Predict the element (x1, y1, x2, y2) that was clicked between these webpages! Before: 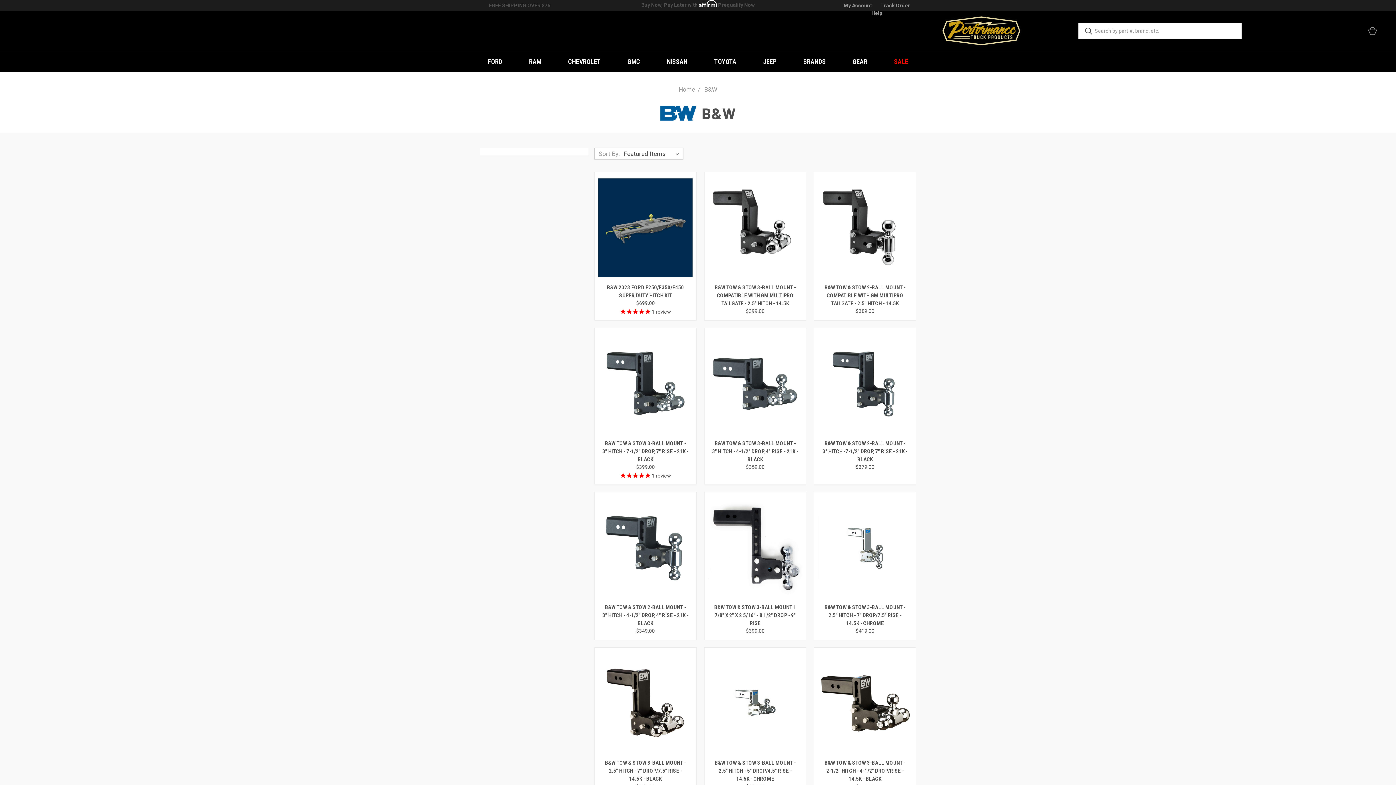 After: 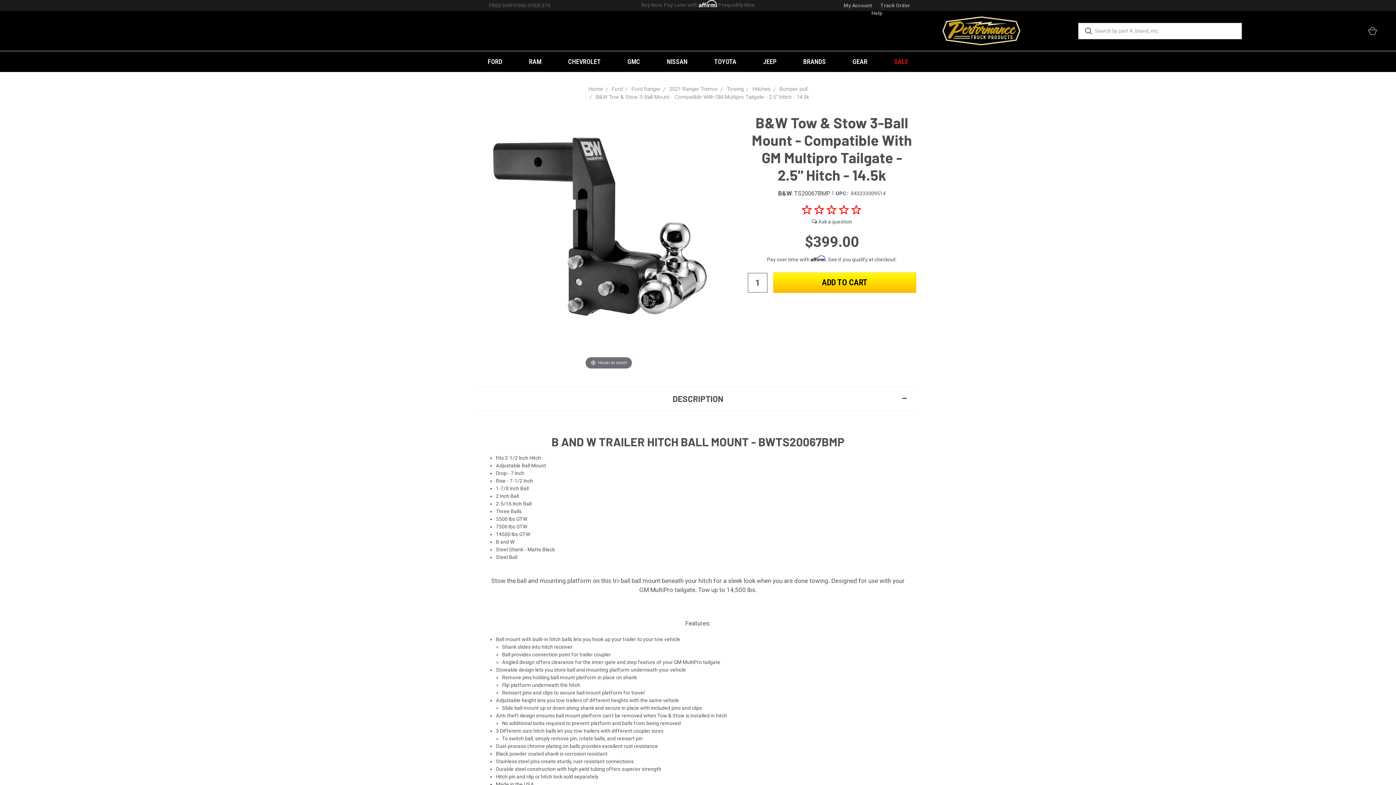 Action: bbox: (714, 284, 795, 306) label: B&W TOW & STOW 3-BALL MOUNT - COMPATIBLE WITH GM MULTIPRO TAILGATE - 2.5" HITCH - 14.5K